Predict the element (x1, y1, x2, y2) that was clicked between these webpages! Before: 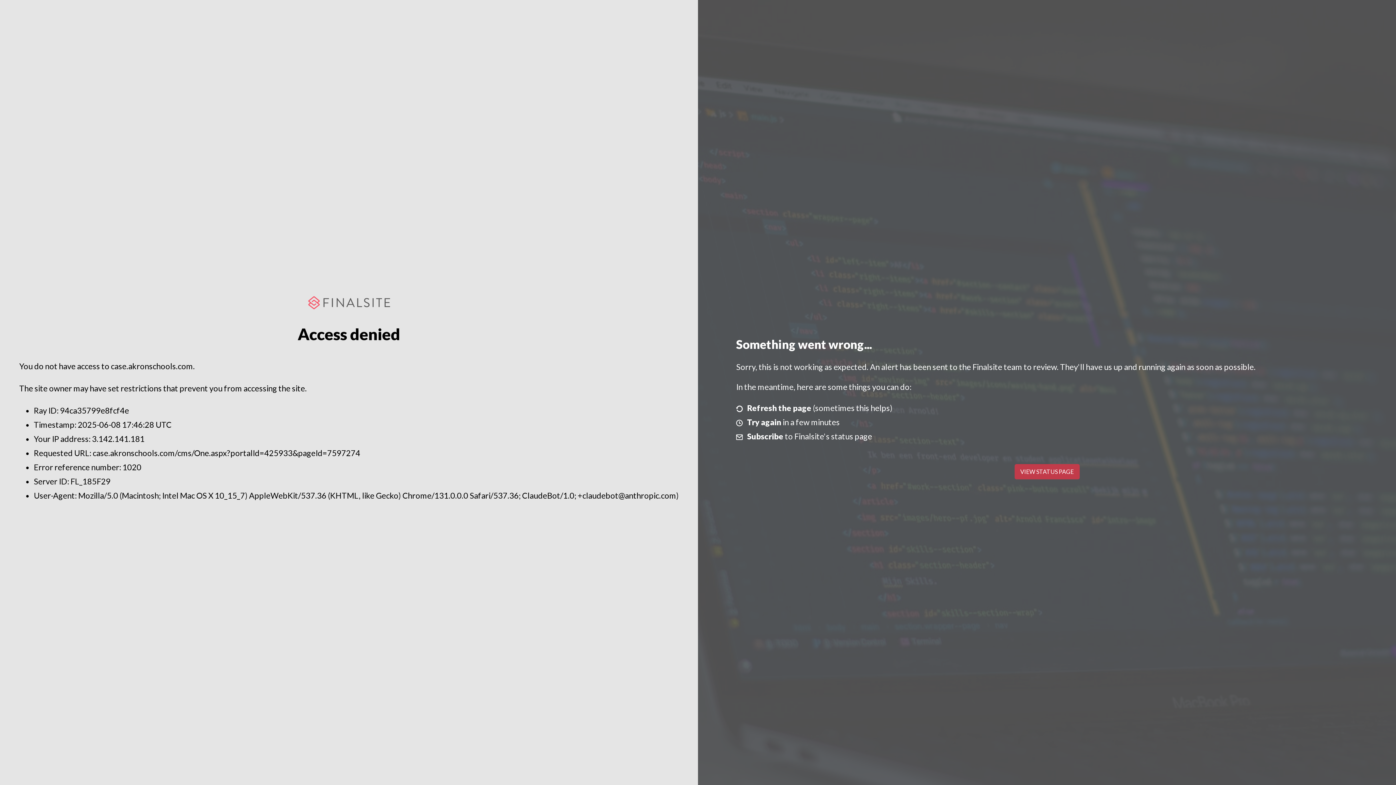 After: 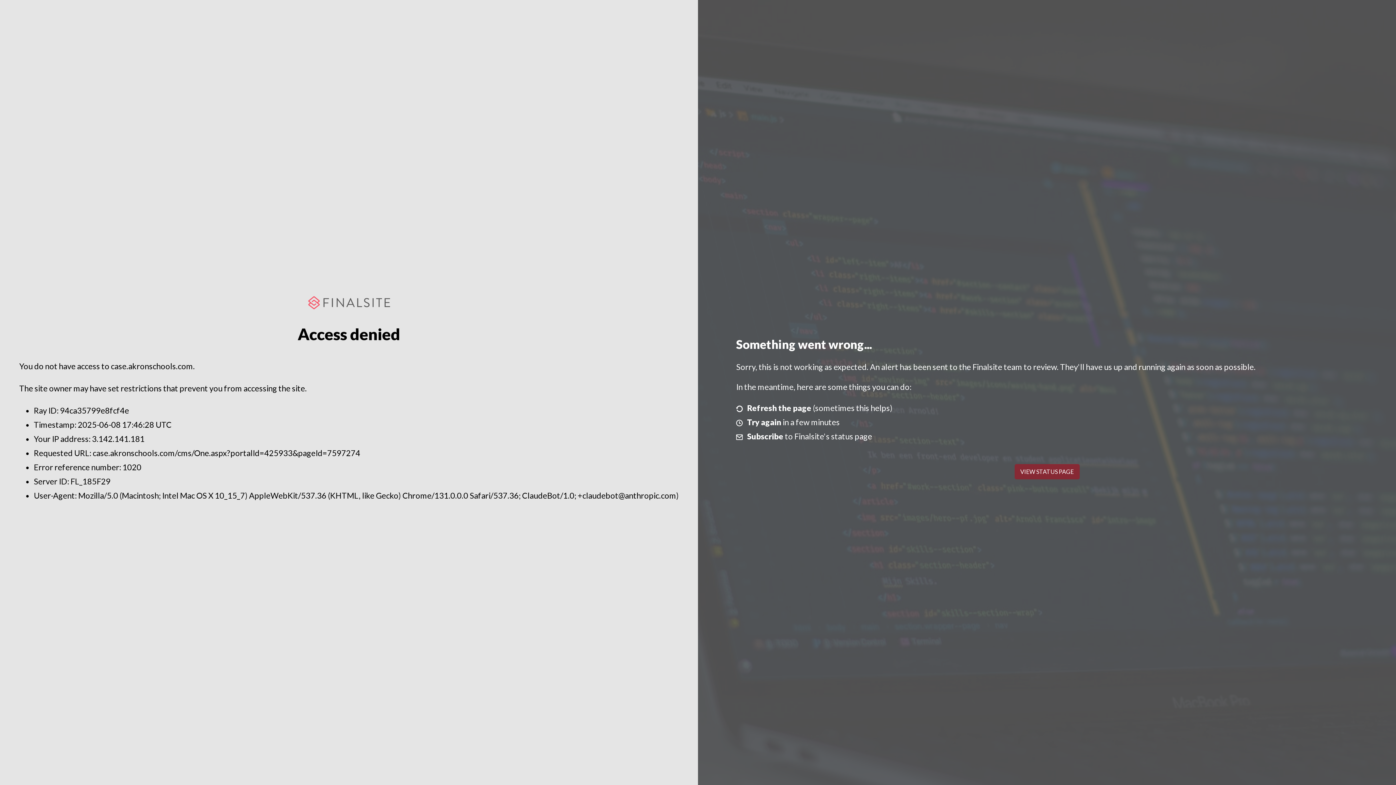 Action: bbox: (1014, 464, 1079, 479) label: VIEW STATUS PAGE